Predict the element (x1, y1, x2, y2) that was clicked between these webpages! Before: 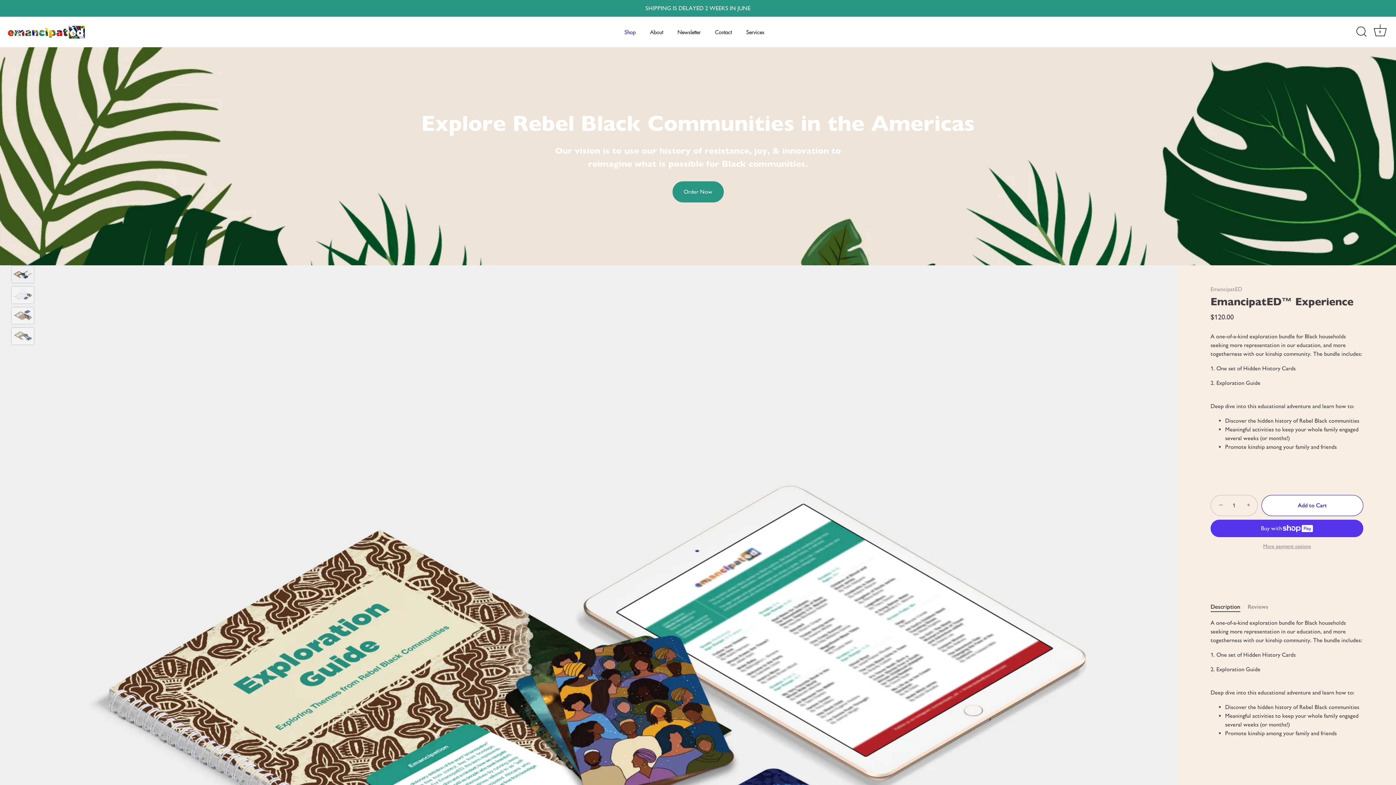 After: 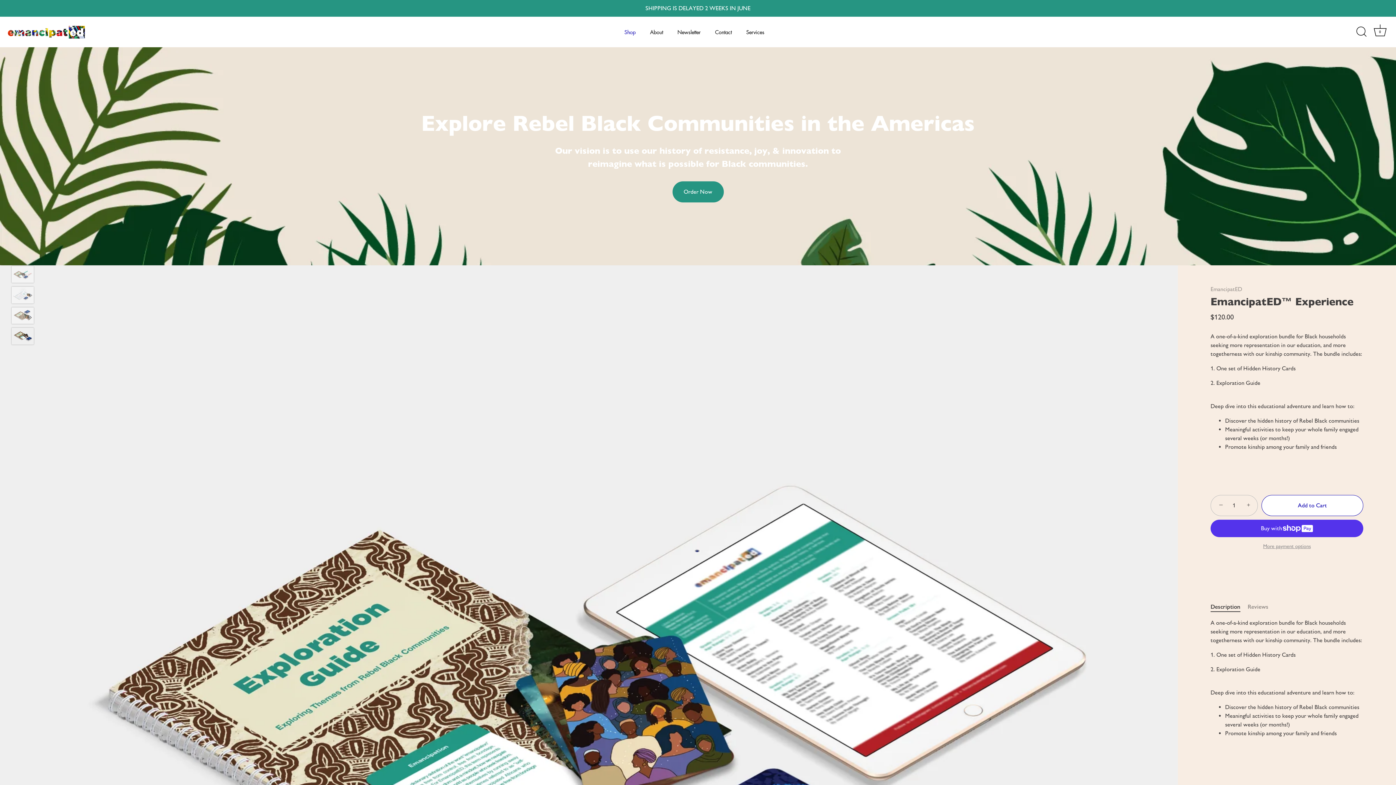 Action: label: EmancipatED™ Experience bbox: (11, 327, 34, 345)